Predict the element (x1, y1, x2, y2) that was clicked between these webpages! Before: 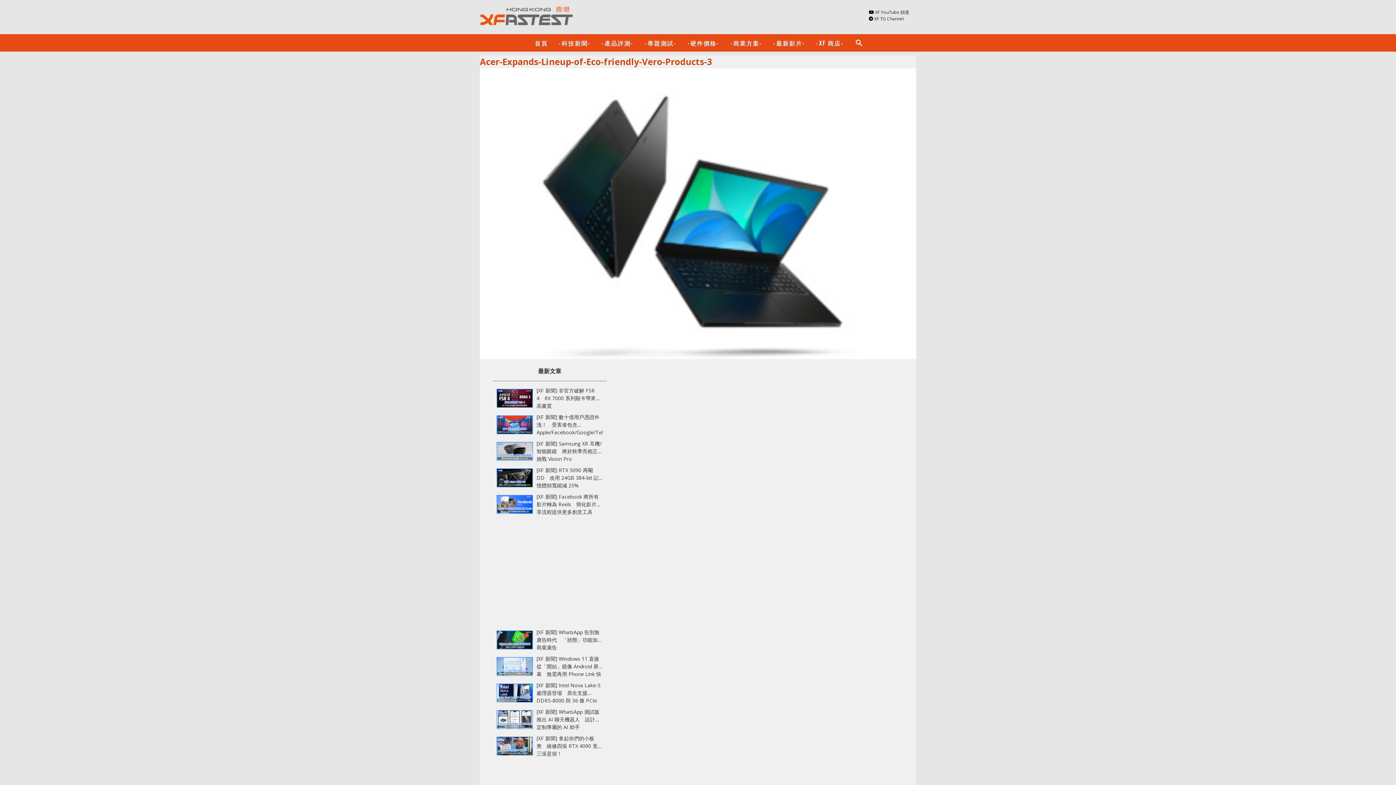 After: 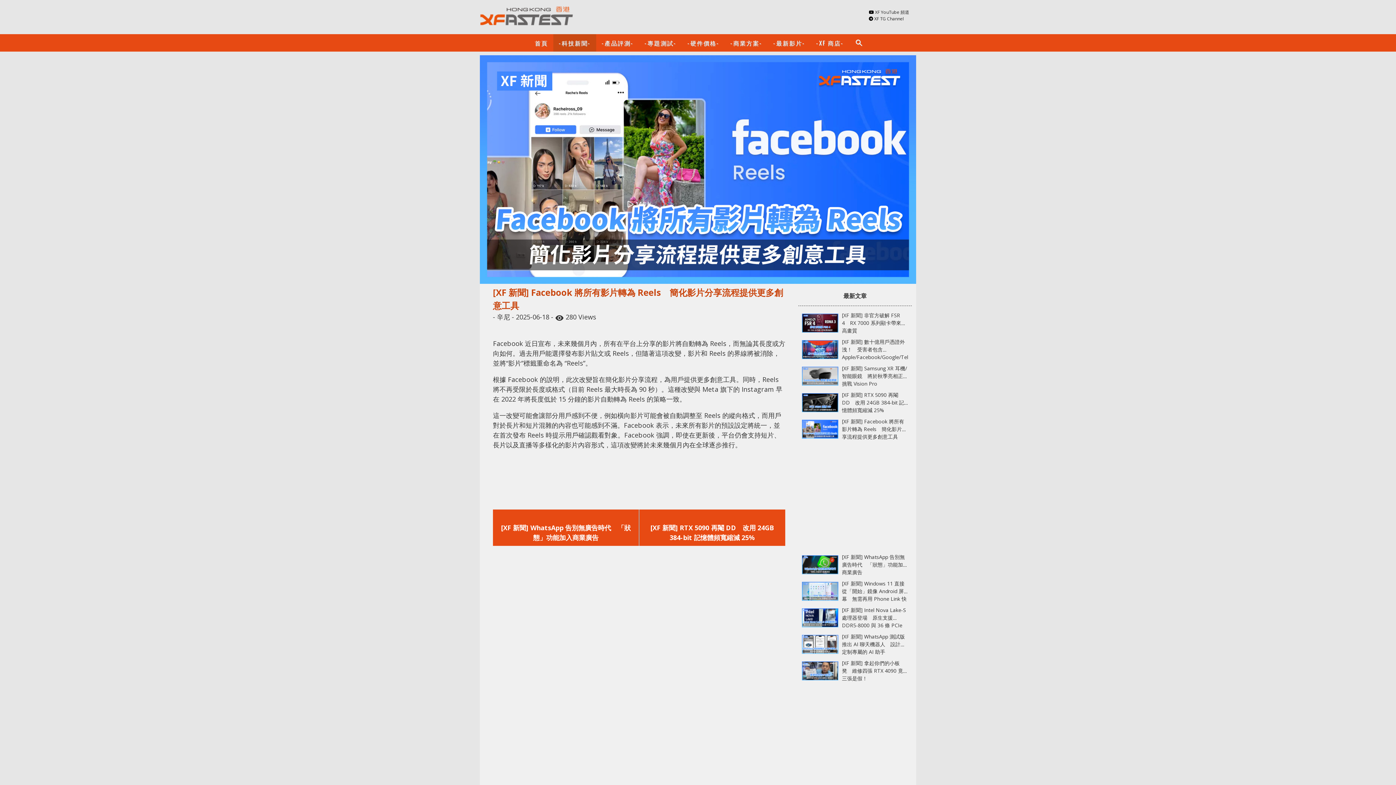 Action: bbox: (496, 508, 533, 516)